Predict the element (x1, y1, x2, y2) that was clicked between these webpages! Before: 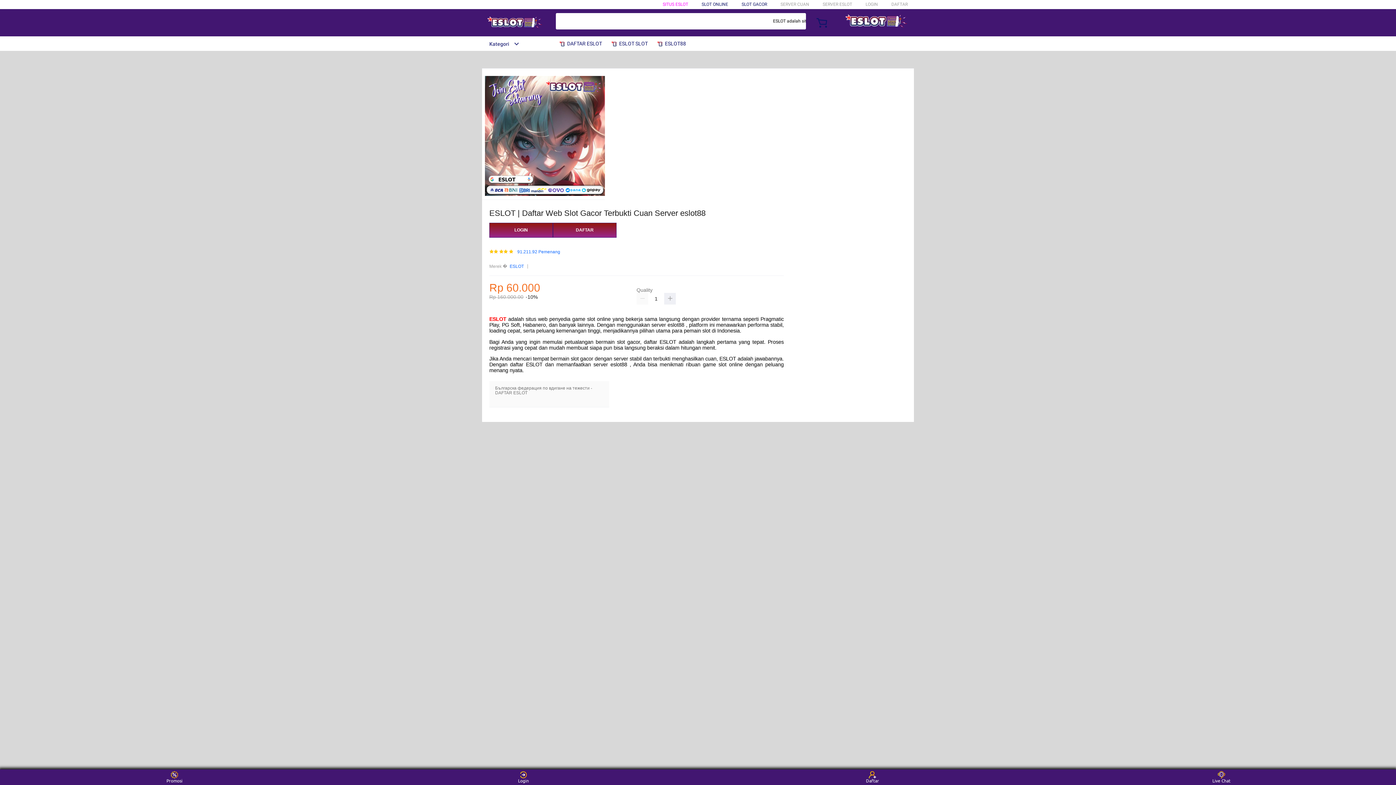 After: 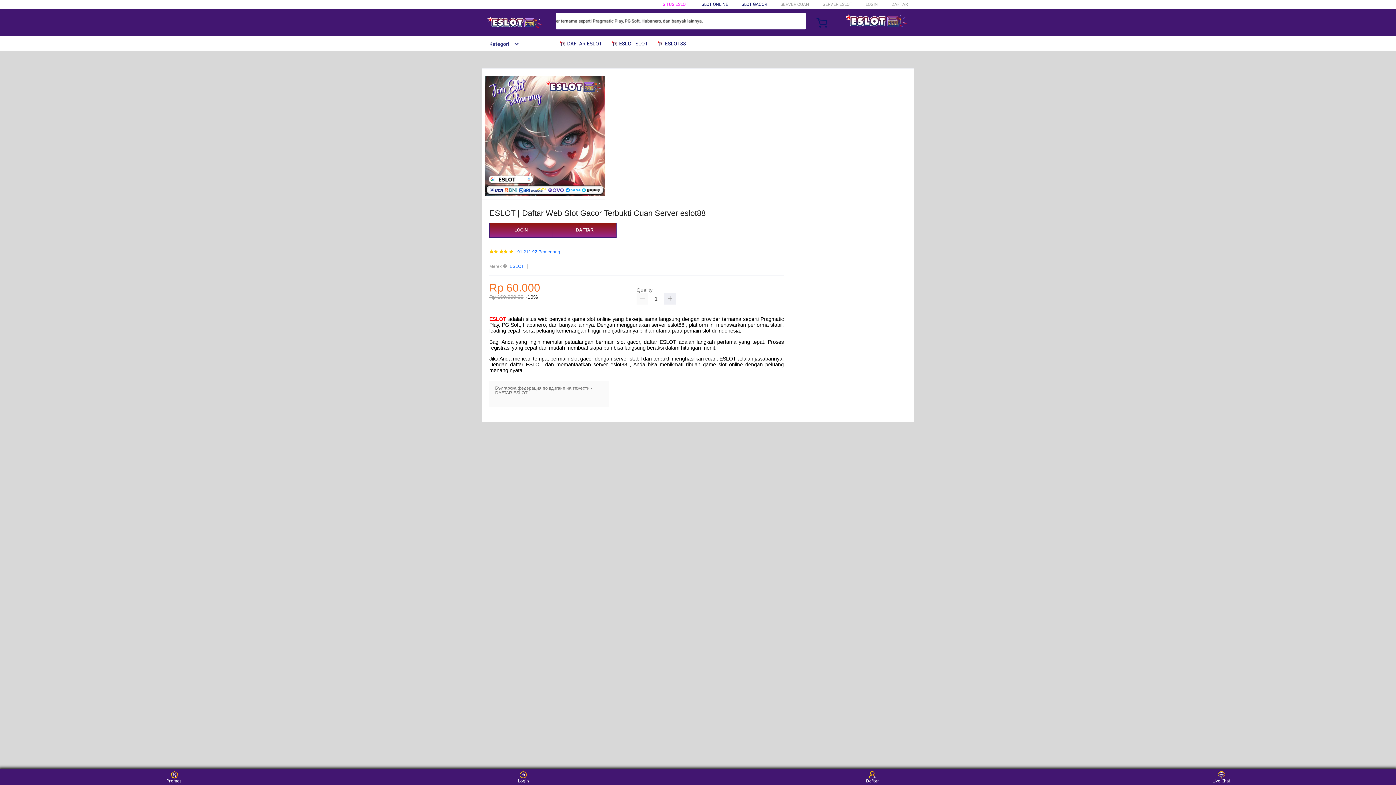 Action: label:  ESLOT SLOT bbox: (610, 36, 651, 50)